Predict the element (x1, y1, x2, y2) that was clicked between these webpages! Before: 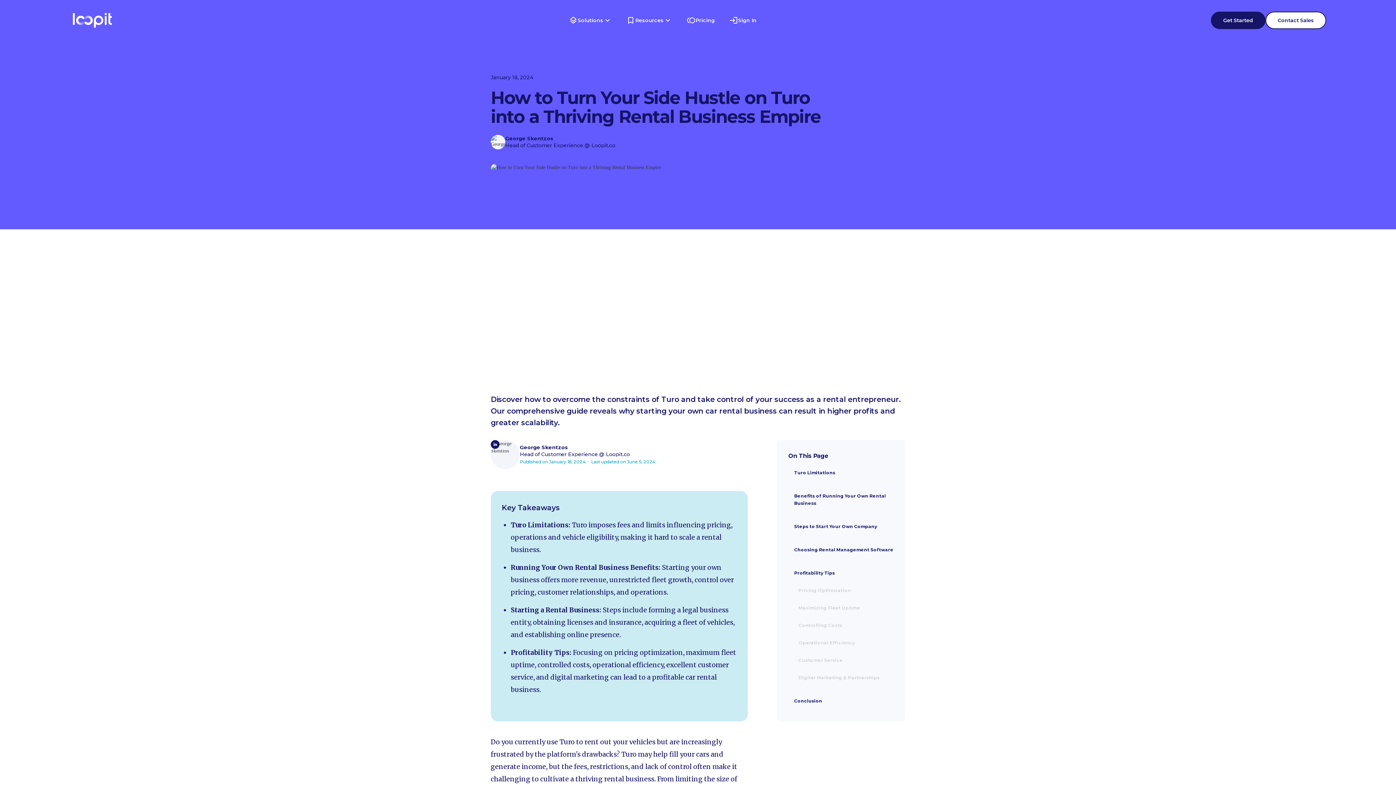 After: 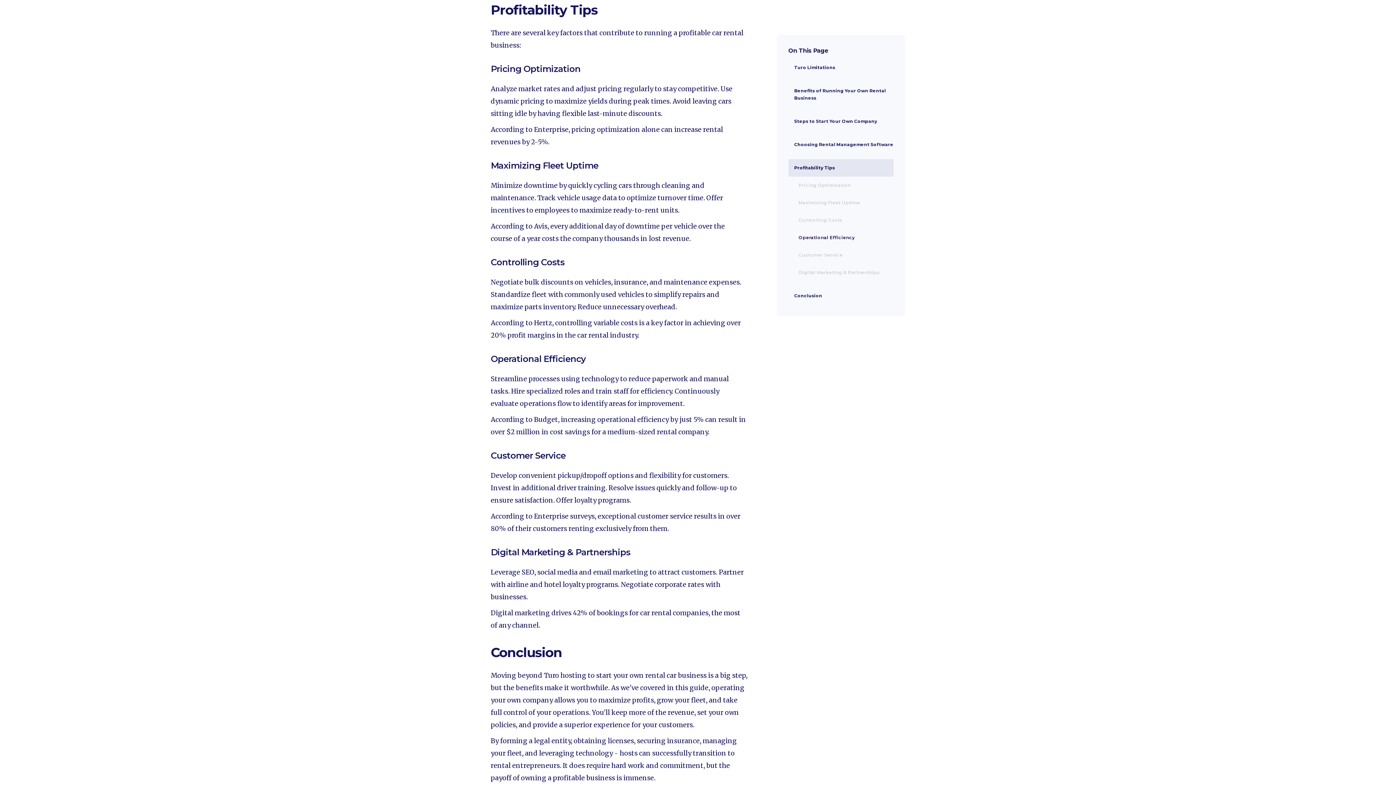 Action: label: Profitability Tips bbox: (788, 564, 893, 582)